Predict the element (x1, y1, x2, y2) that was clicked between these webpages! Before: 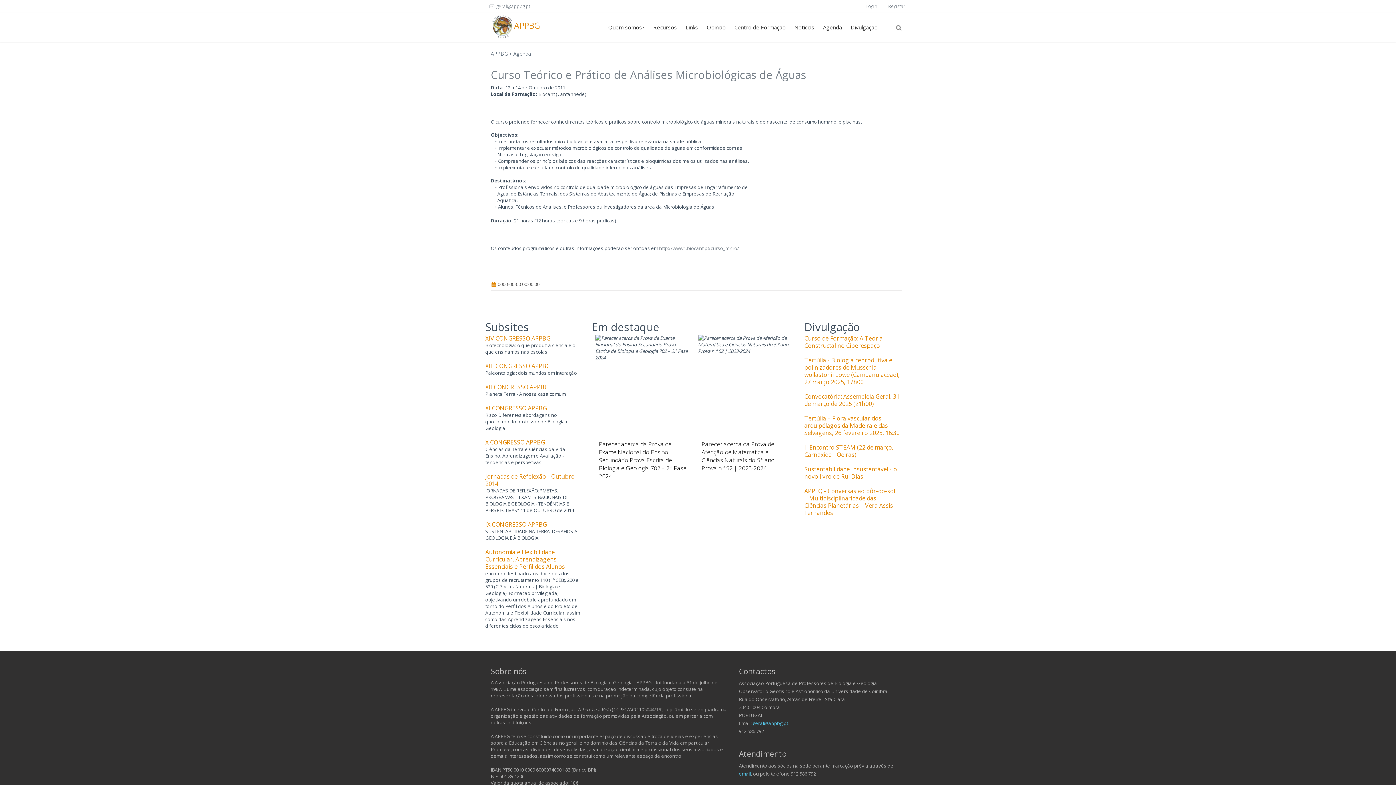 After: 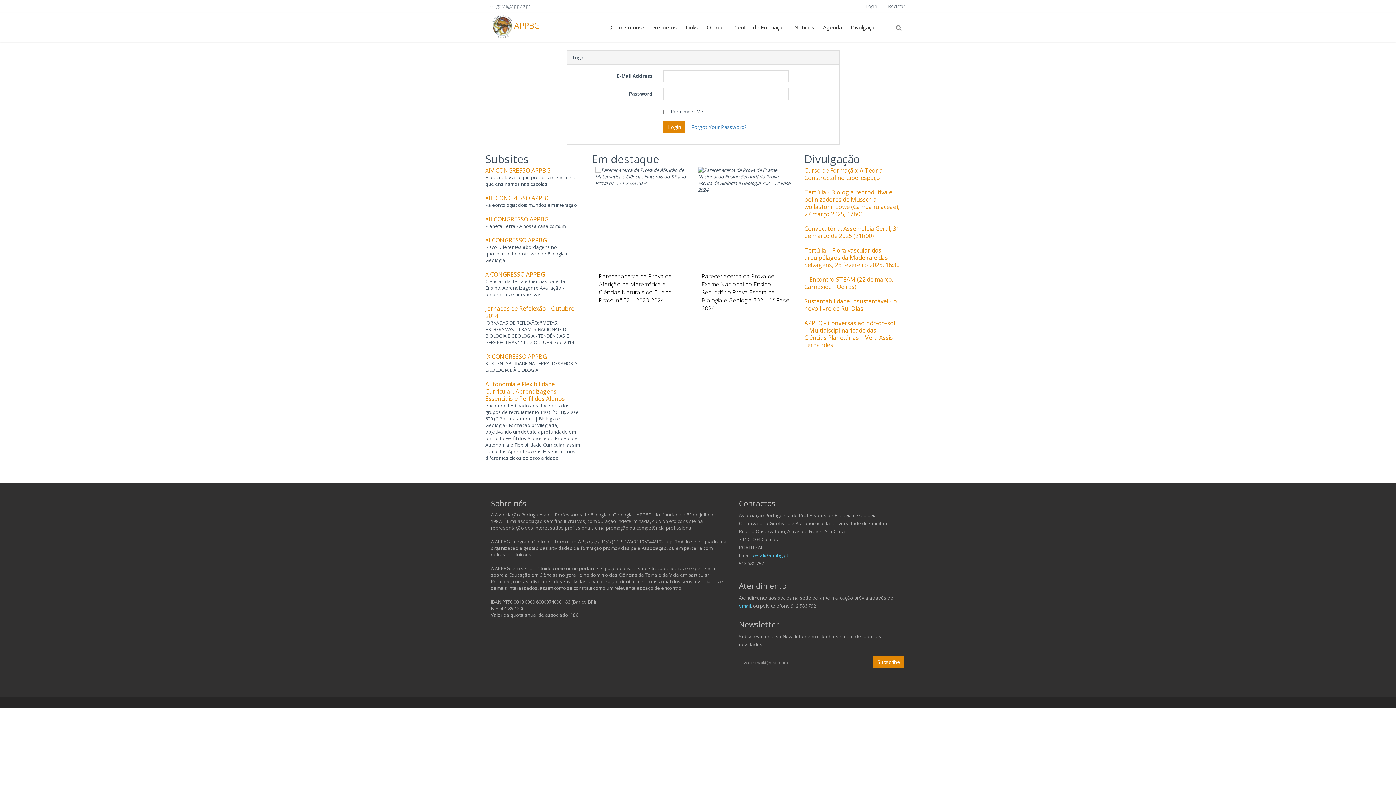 Action: label: Login bbox: (865, 2, 877, 9)